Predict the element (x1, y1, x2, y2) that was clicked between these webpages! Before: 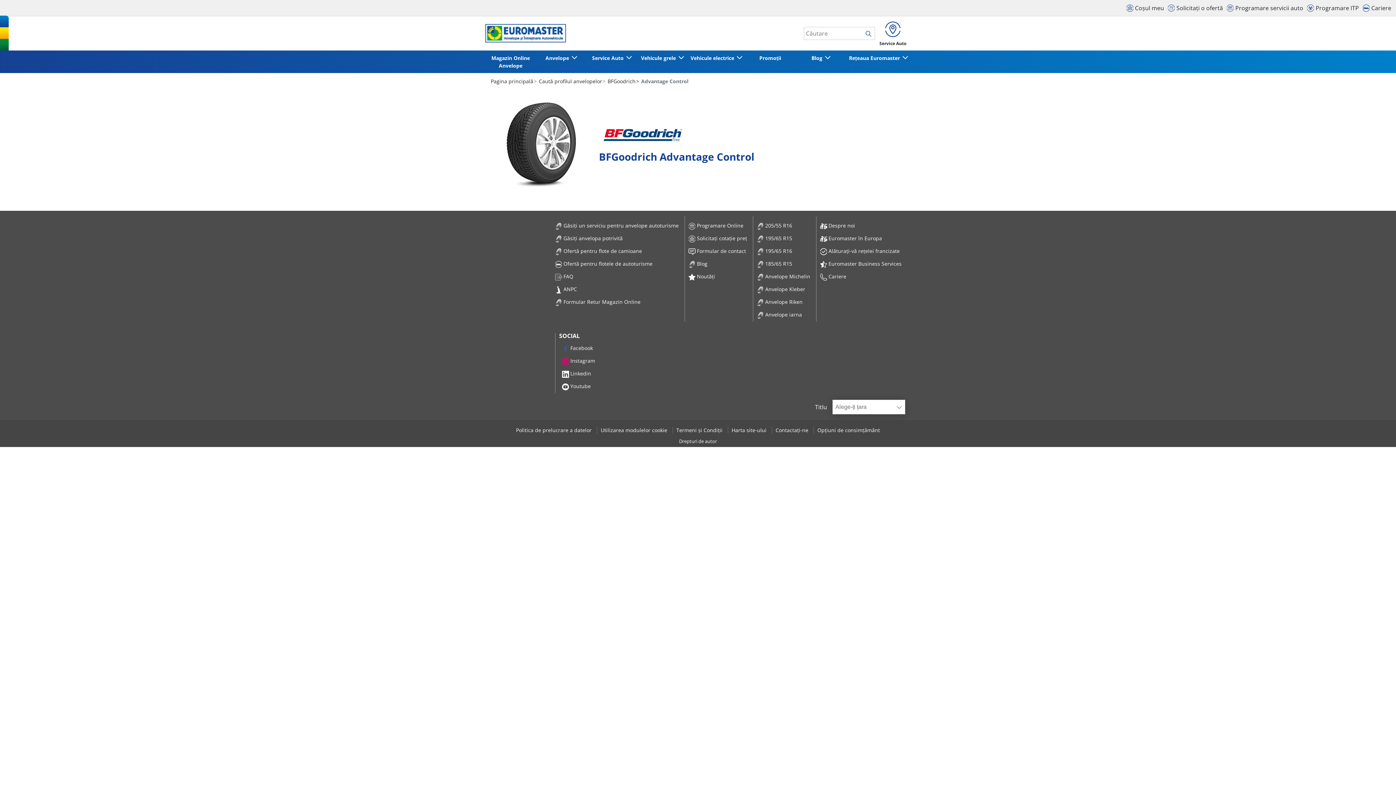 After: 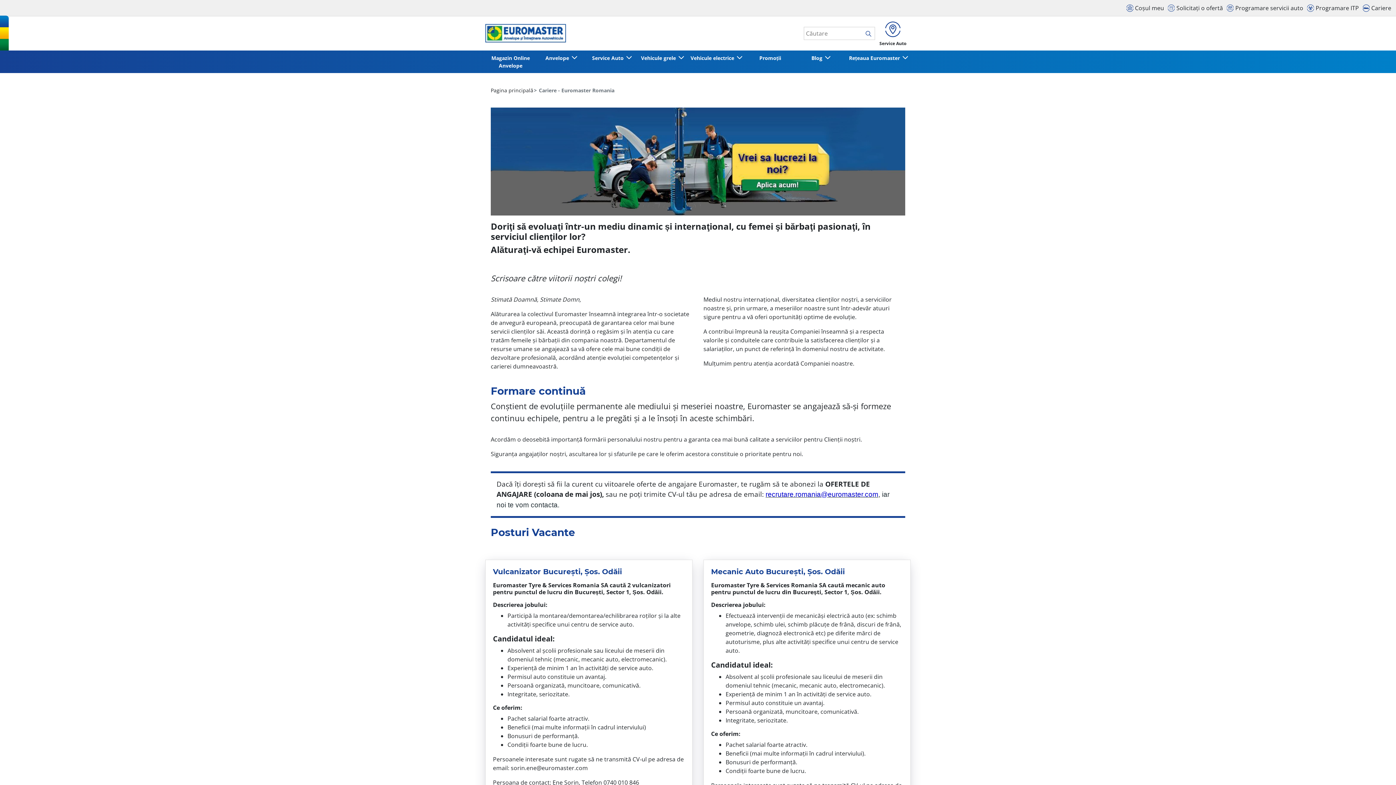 Action: bbox: (1361, 0, 1393, 15) label: Cariere